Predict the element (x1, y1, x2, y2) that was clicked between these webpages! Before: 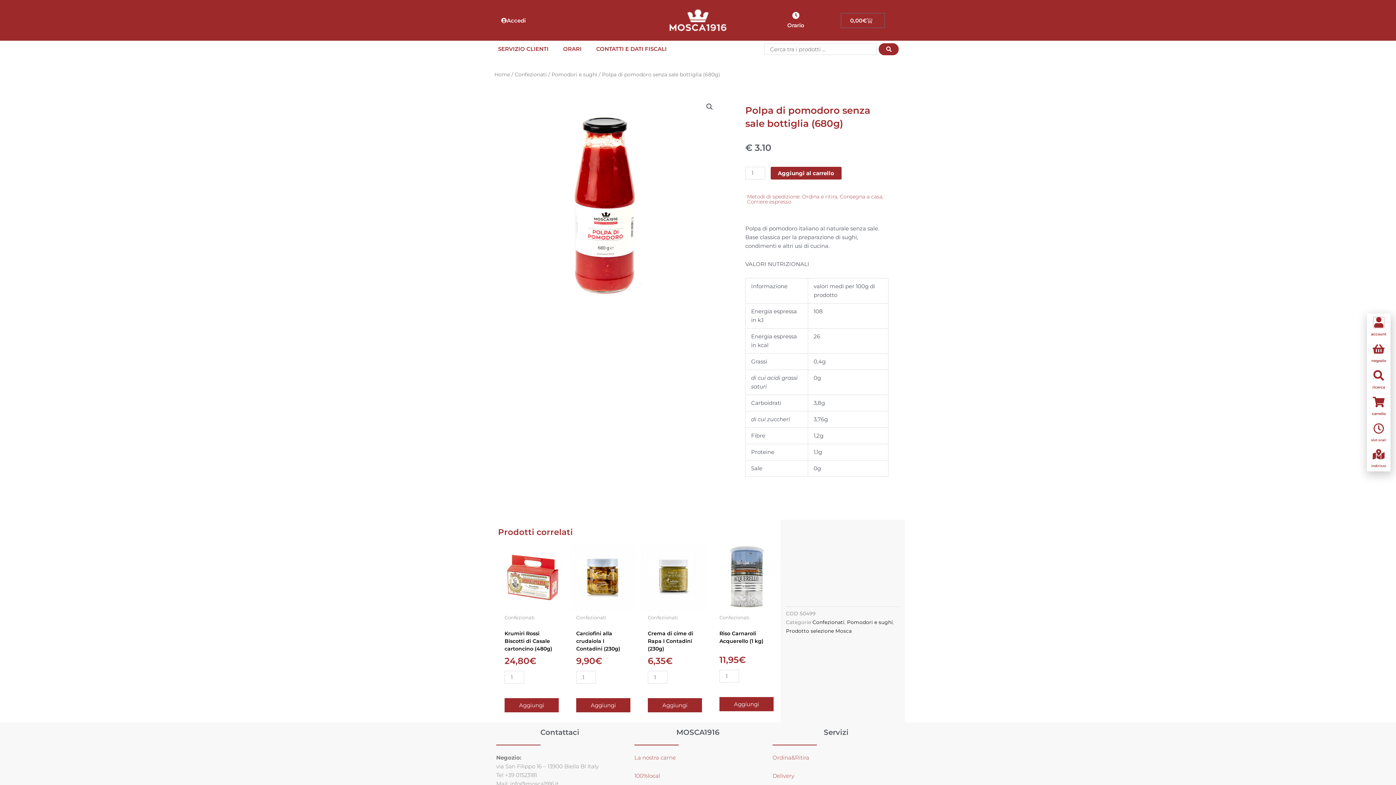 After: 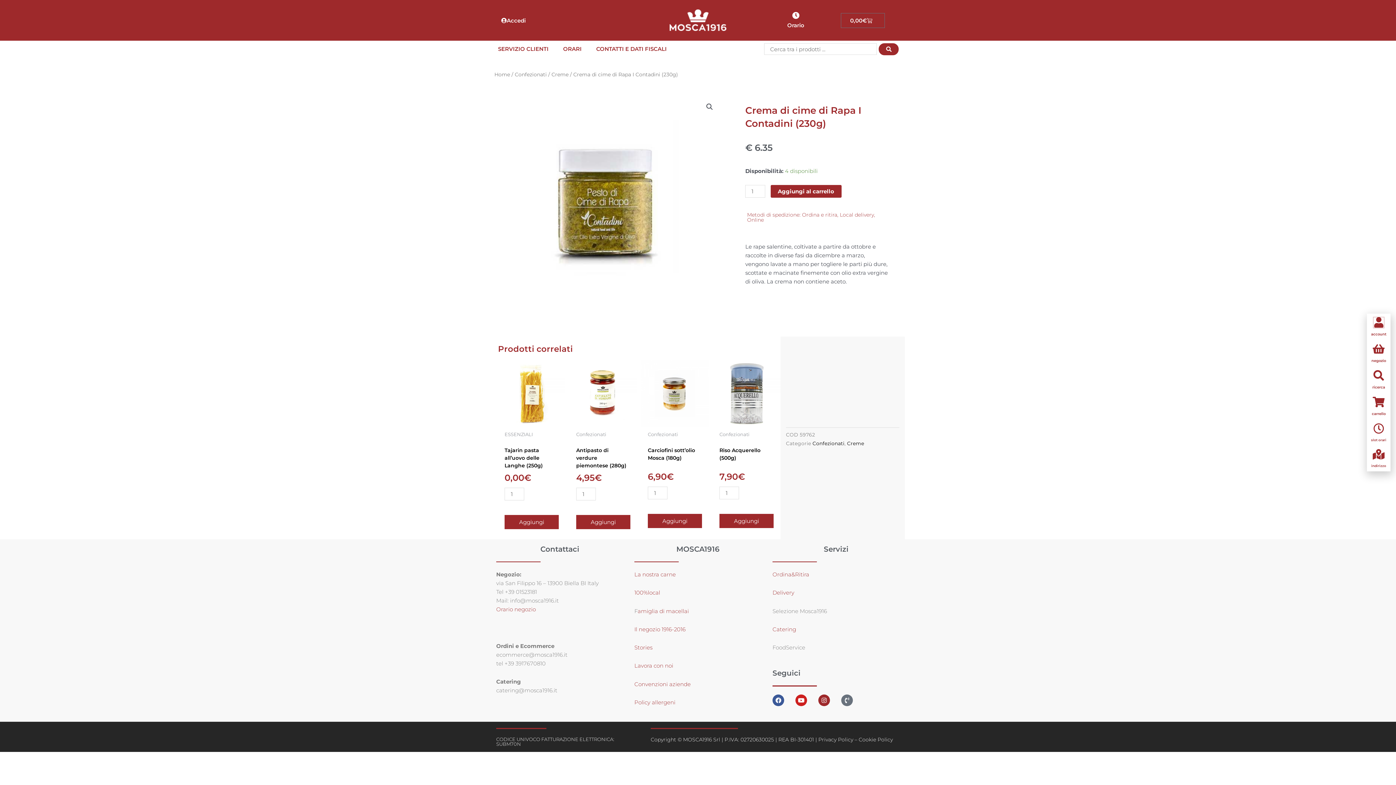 Action: bbox: (641, 543, 708, 610)